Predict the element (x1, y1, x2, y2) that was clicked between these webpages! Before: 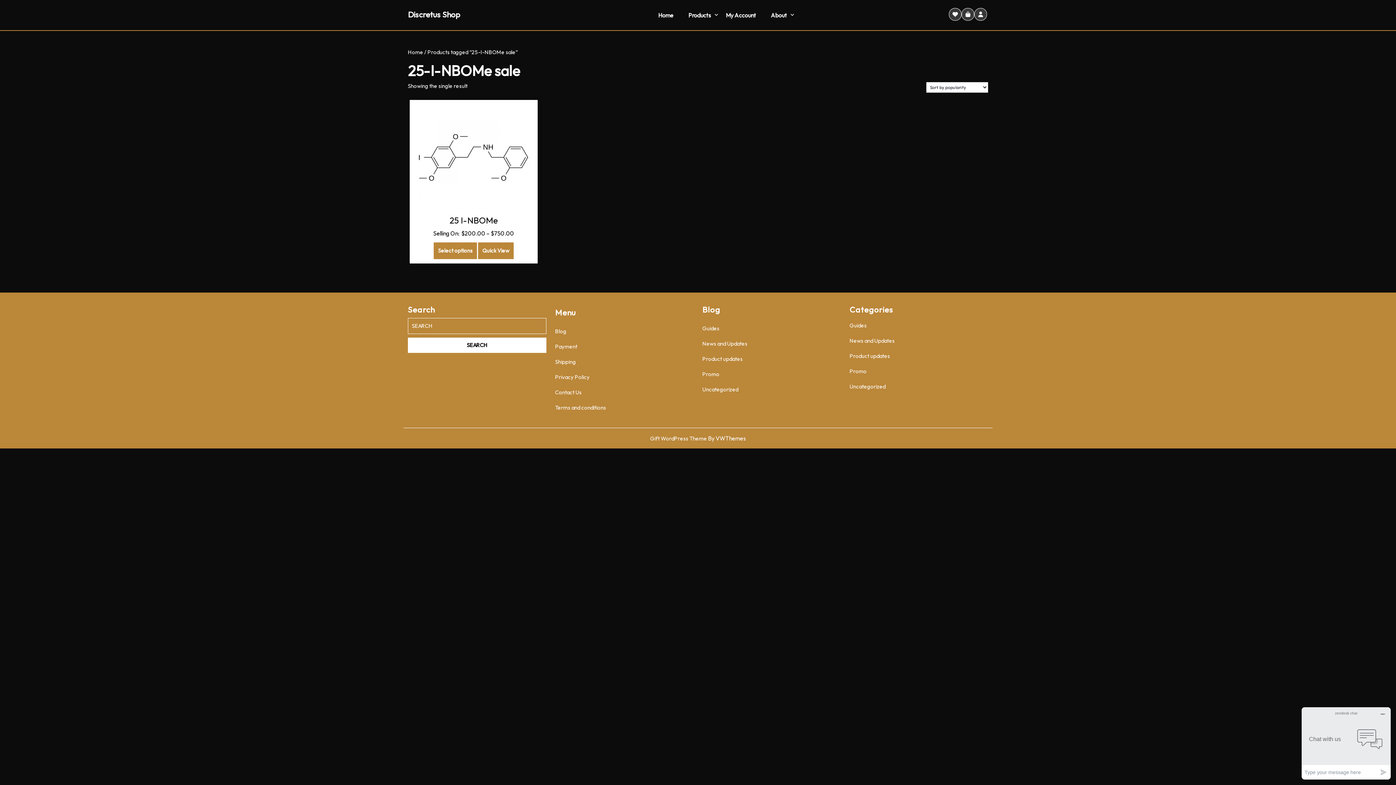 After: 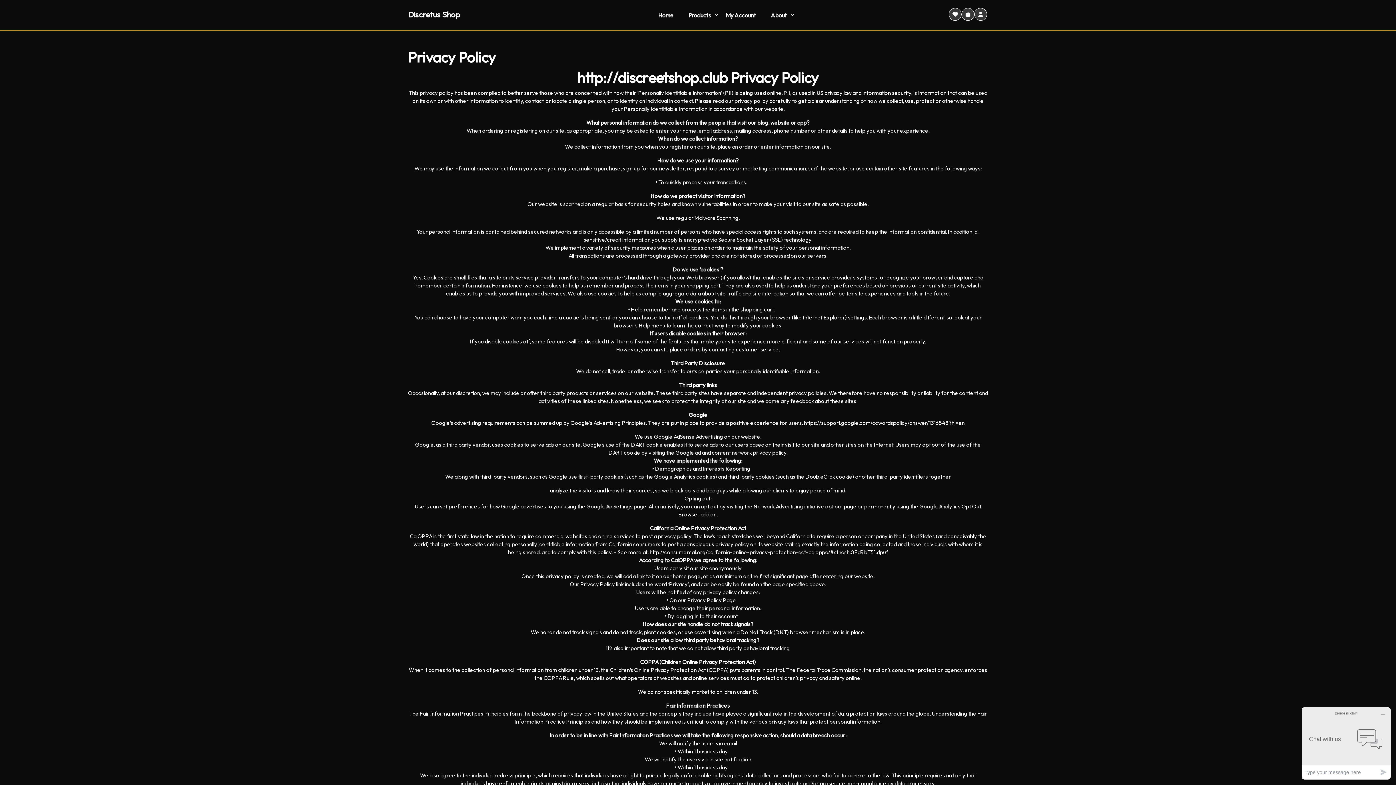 Action: label: Privacy Policy bbox: (555, 373, 589, 380)